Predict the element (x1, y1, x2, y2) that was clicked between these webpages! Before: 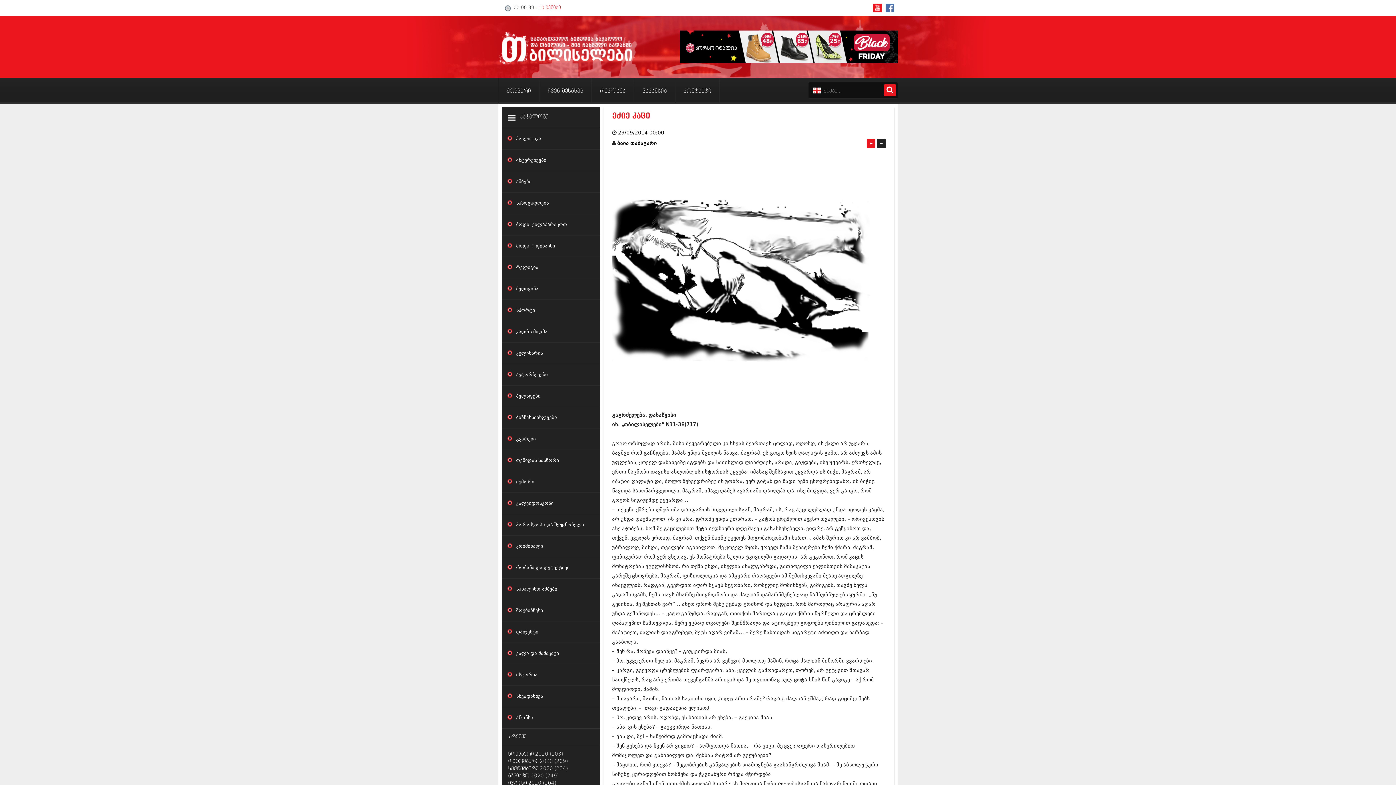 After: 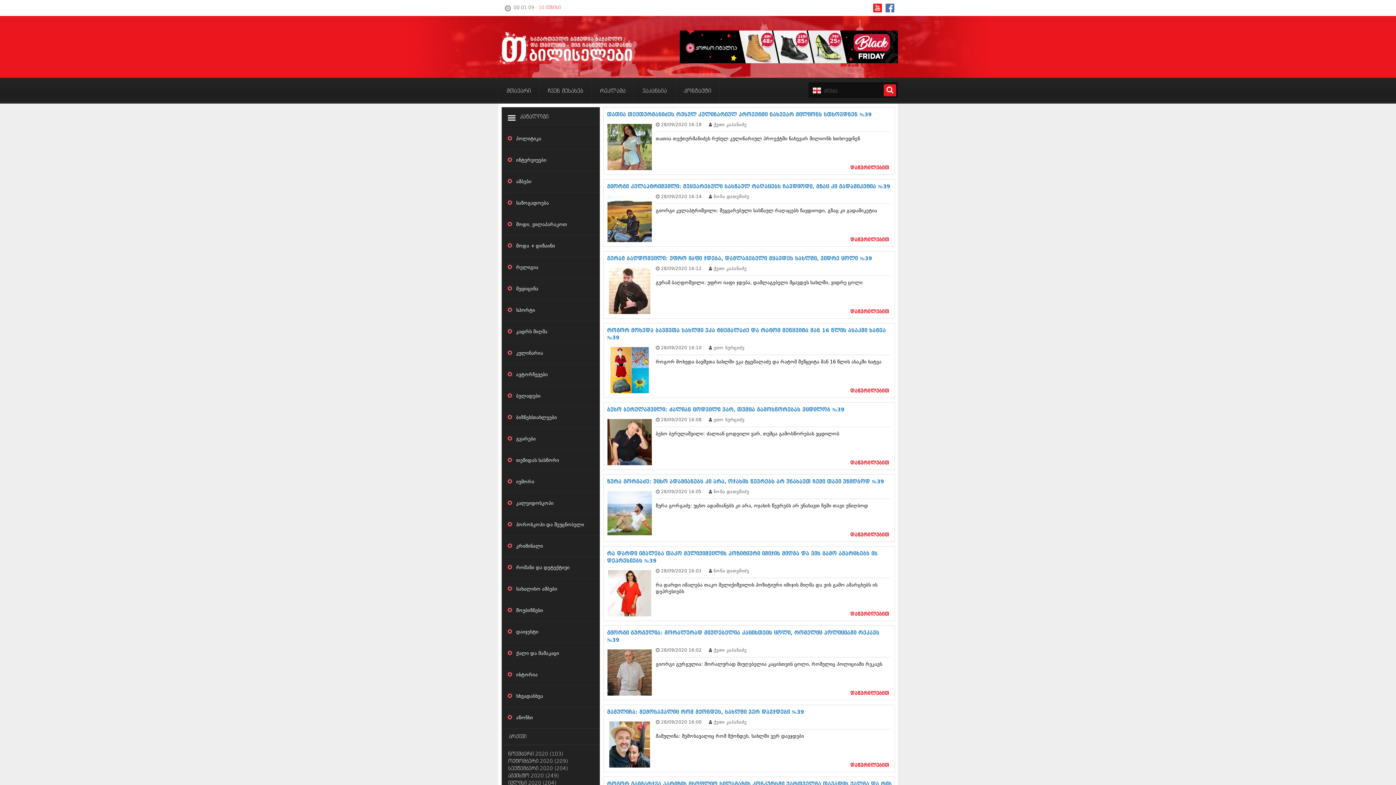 Action: label: სექტემბერი 2020 (204) bbox: (508, 766, 568, 771)